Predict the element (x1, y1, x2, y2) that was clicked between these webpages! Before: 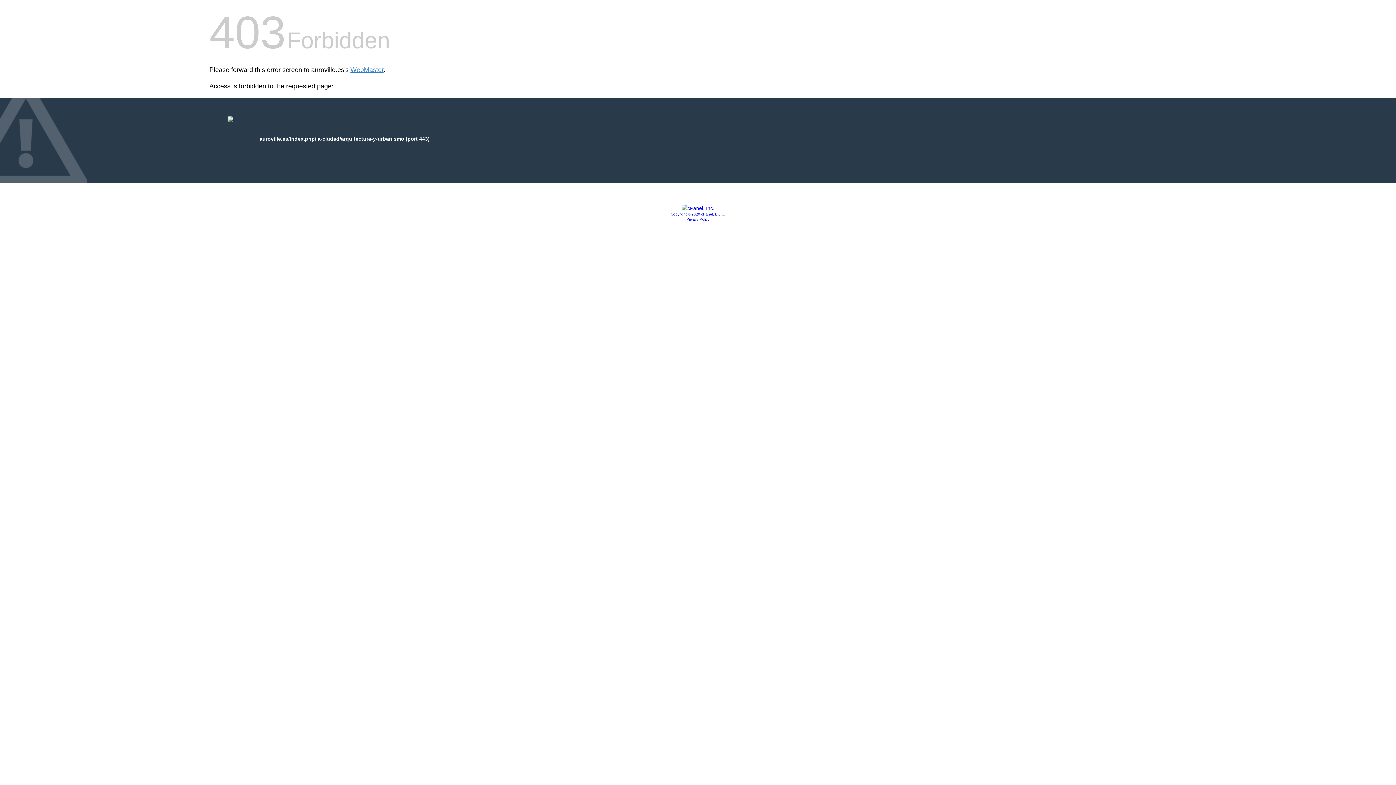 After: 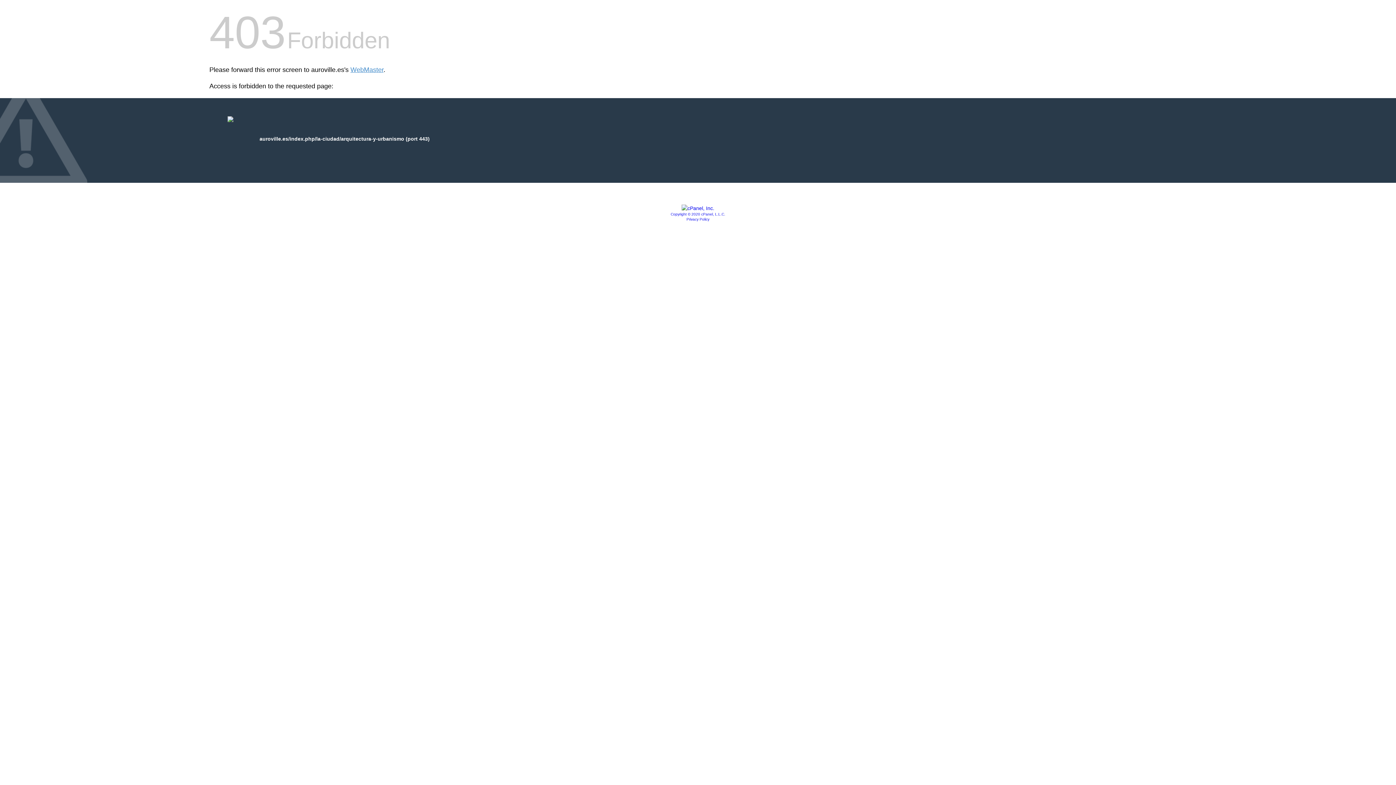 Action: bbox: (686, 217, 709, 221) label: Privacy Policy